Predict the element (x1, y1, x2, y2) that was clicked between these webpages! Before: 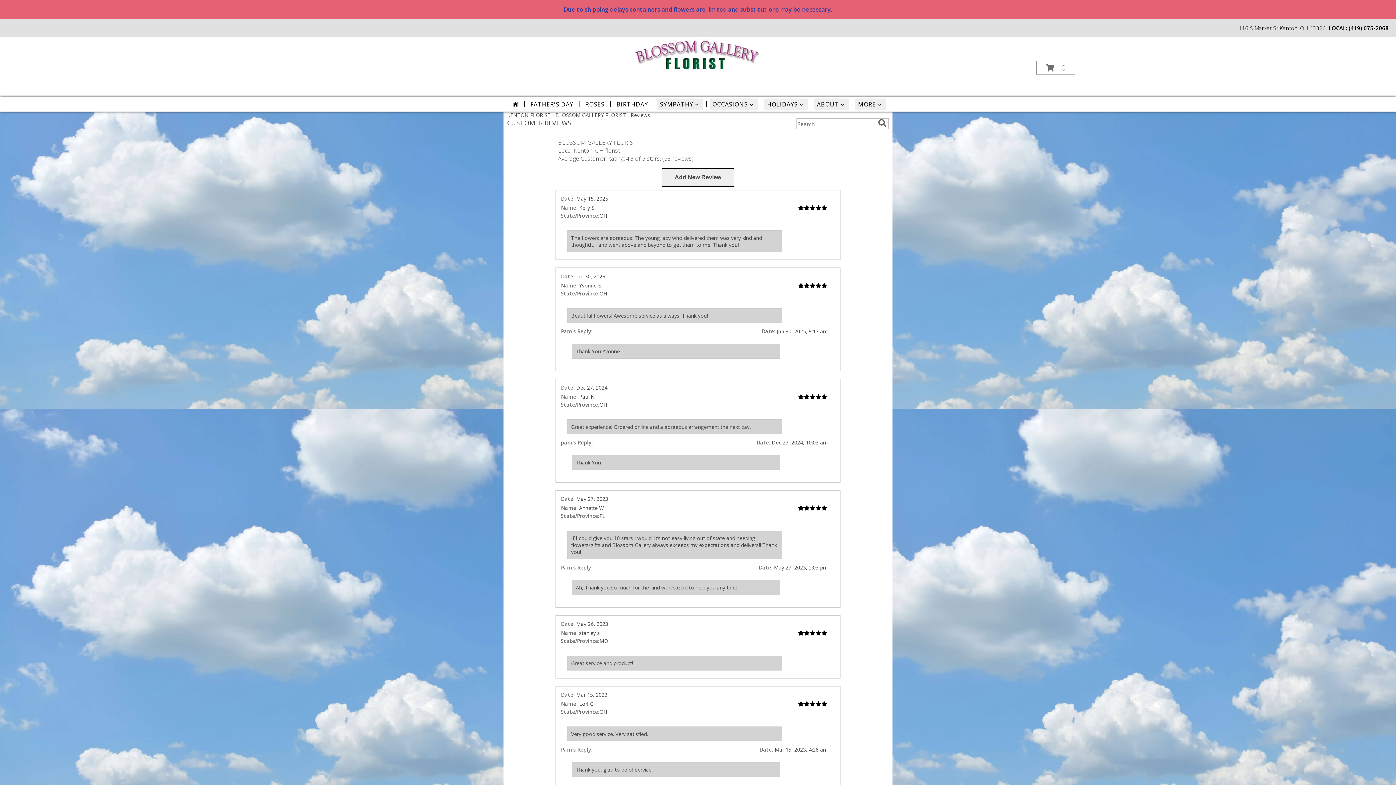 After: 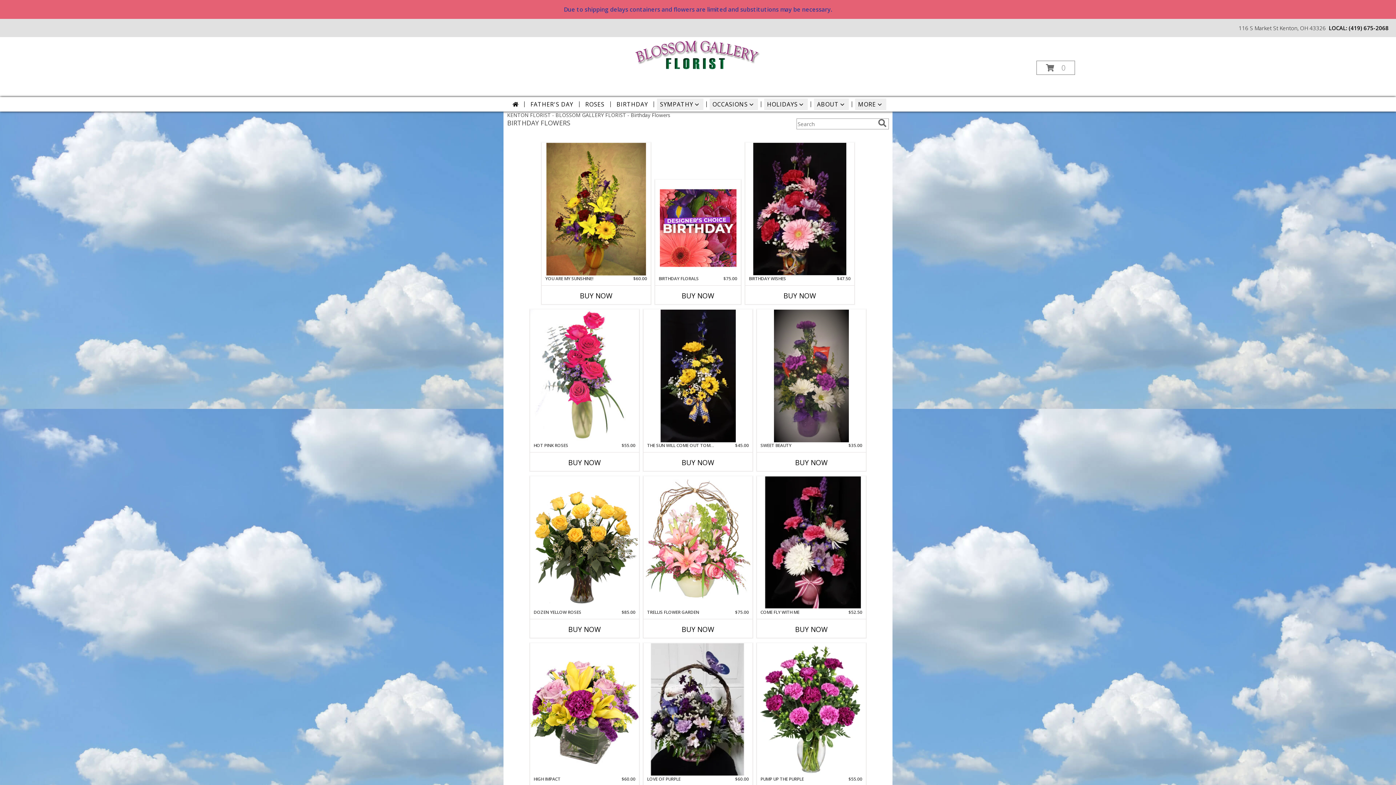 Action: label: BIRTHDAY bbox: (613, 98, 651, 110)